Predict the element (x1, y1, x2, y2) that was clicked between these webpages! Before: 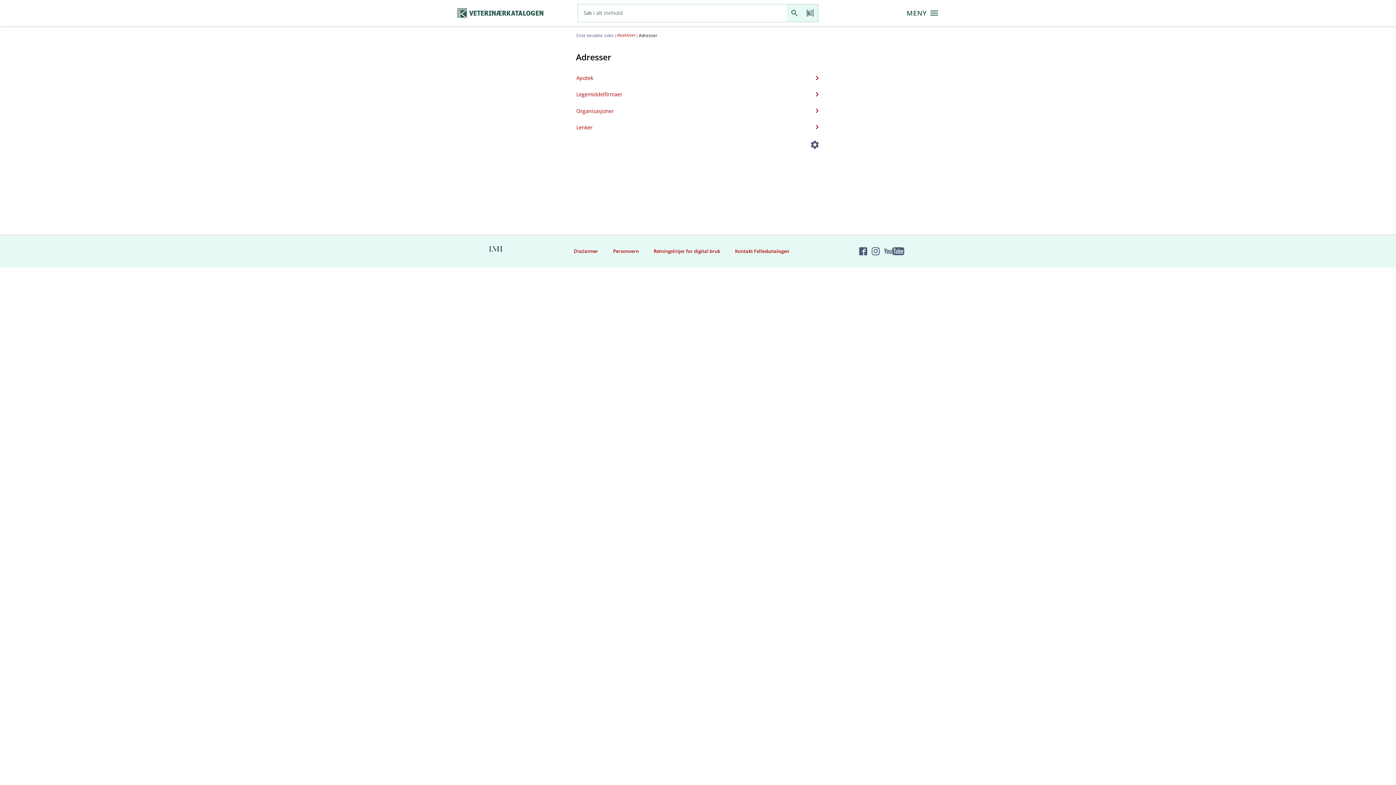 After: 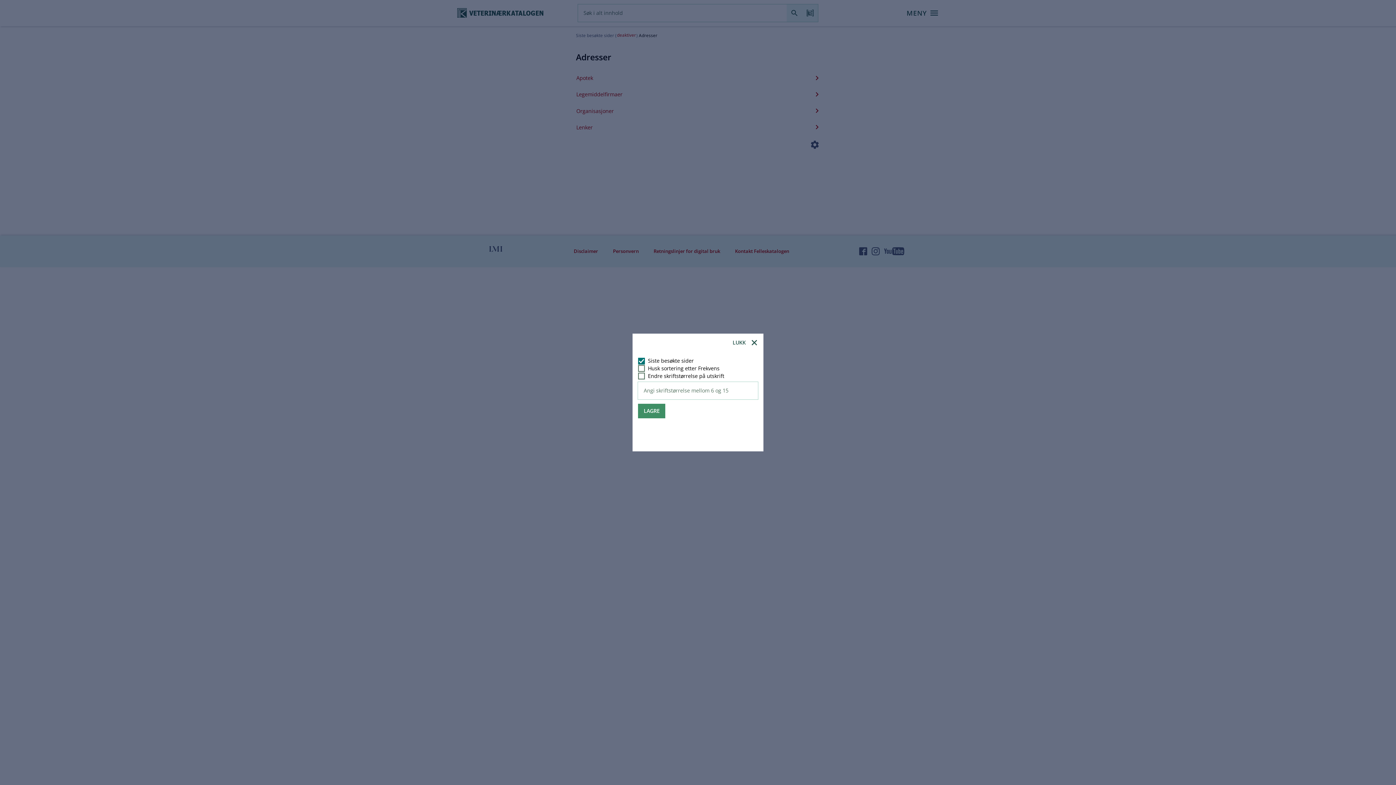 Action: bbox: (809, 141, 820, 151) label: Instillinger